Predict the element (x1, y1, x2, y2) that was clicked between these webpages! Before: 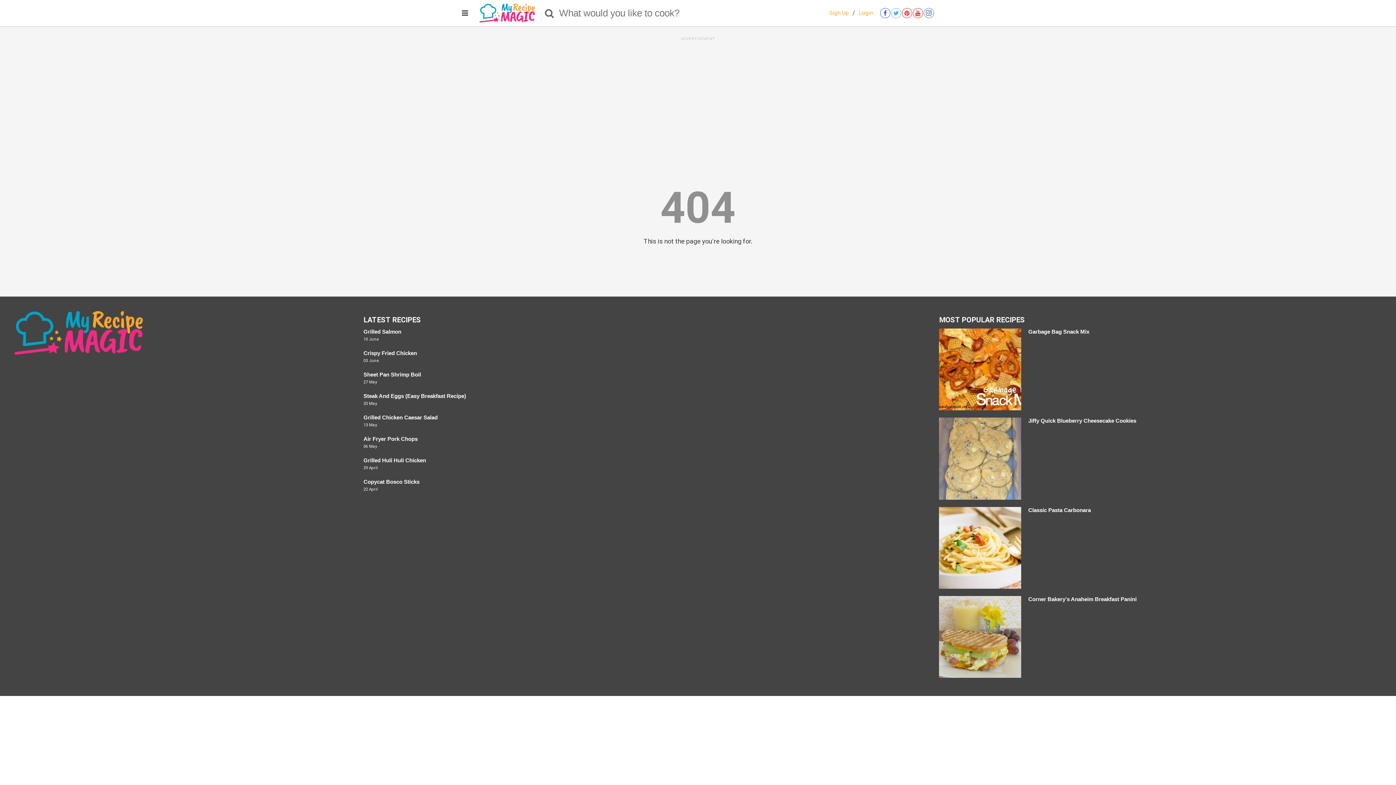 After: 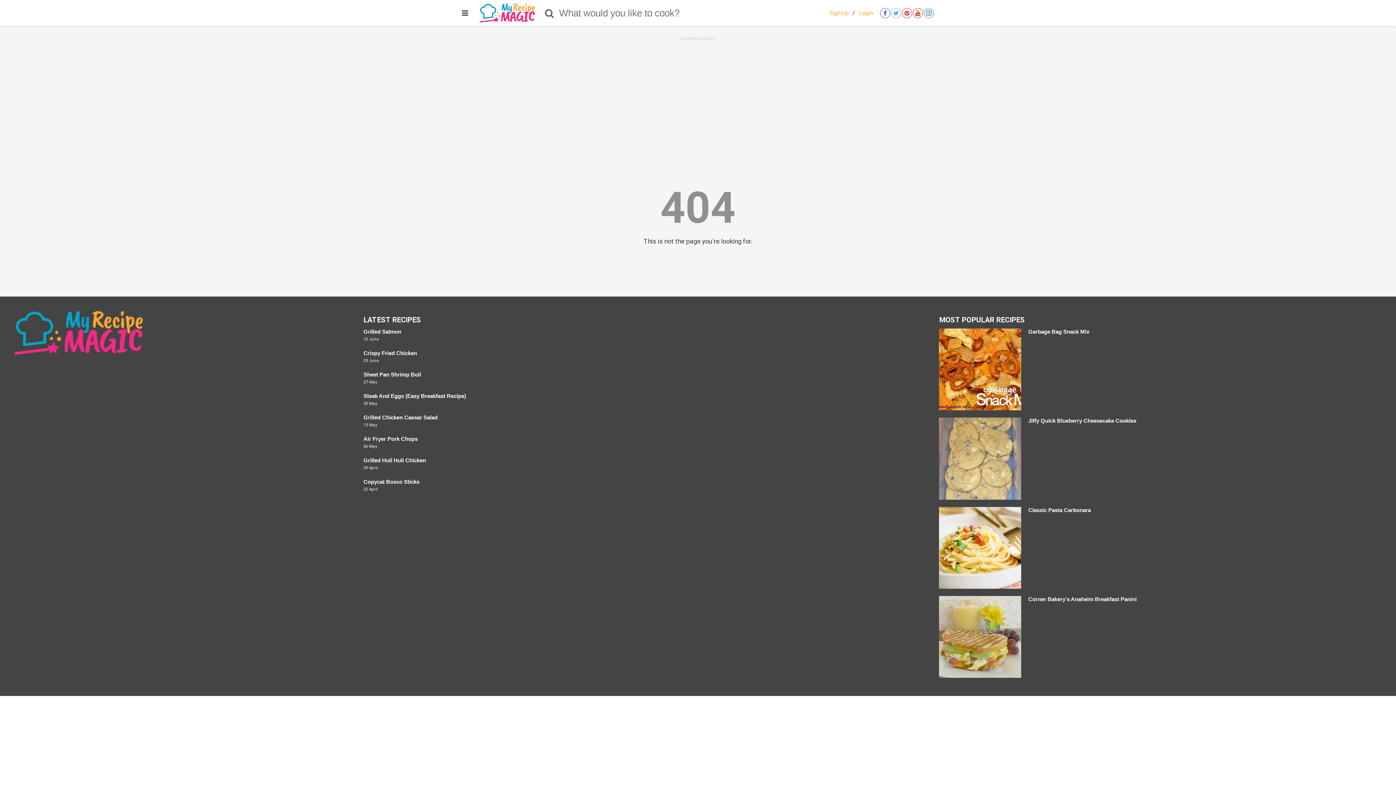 Action: bbox: (902, 8, 912, 18) label: Open pinterest